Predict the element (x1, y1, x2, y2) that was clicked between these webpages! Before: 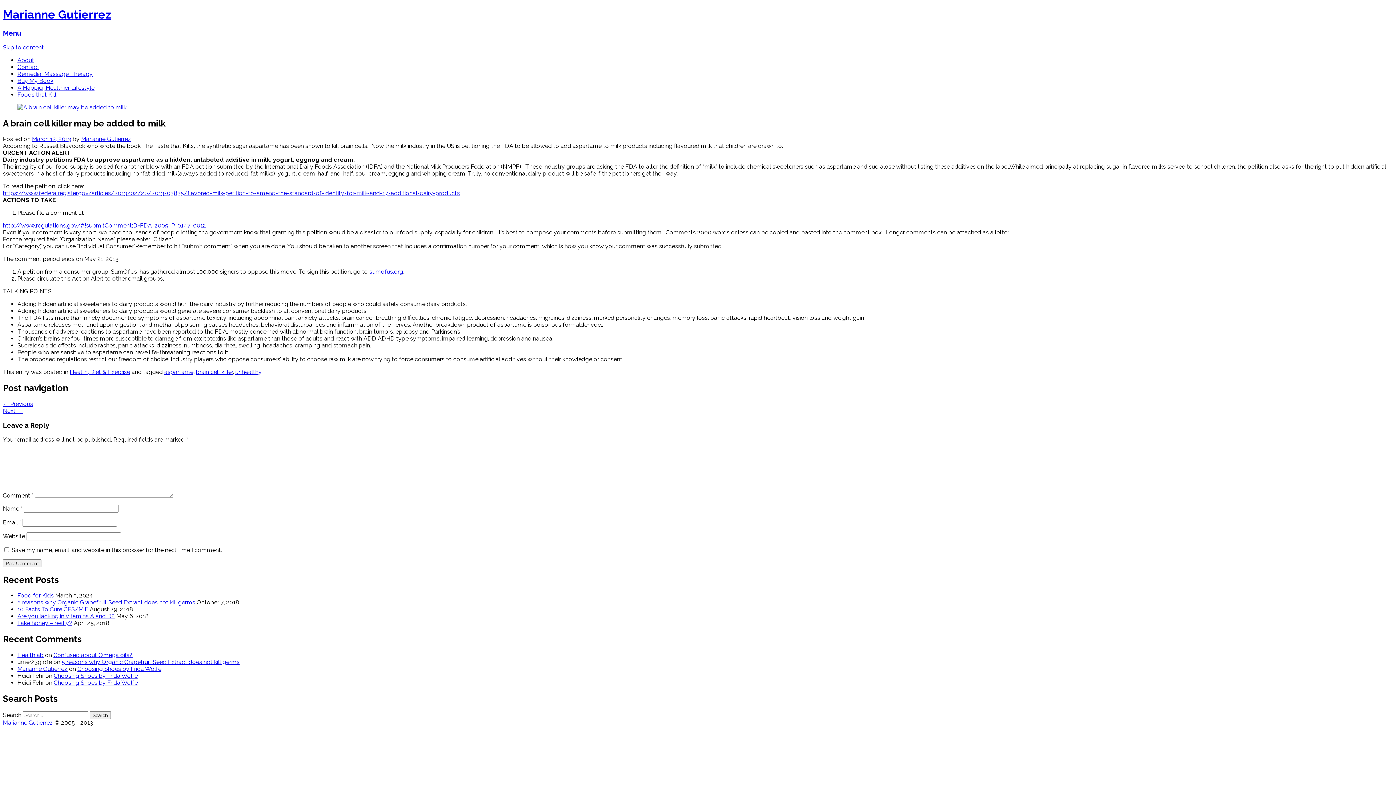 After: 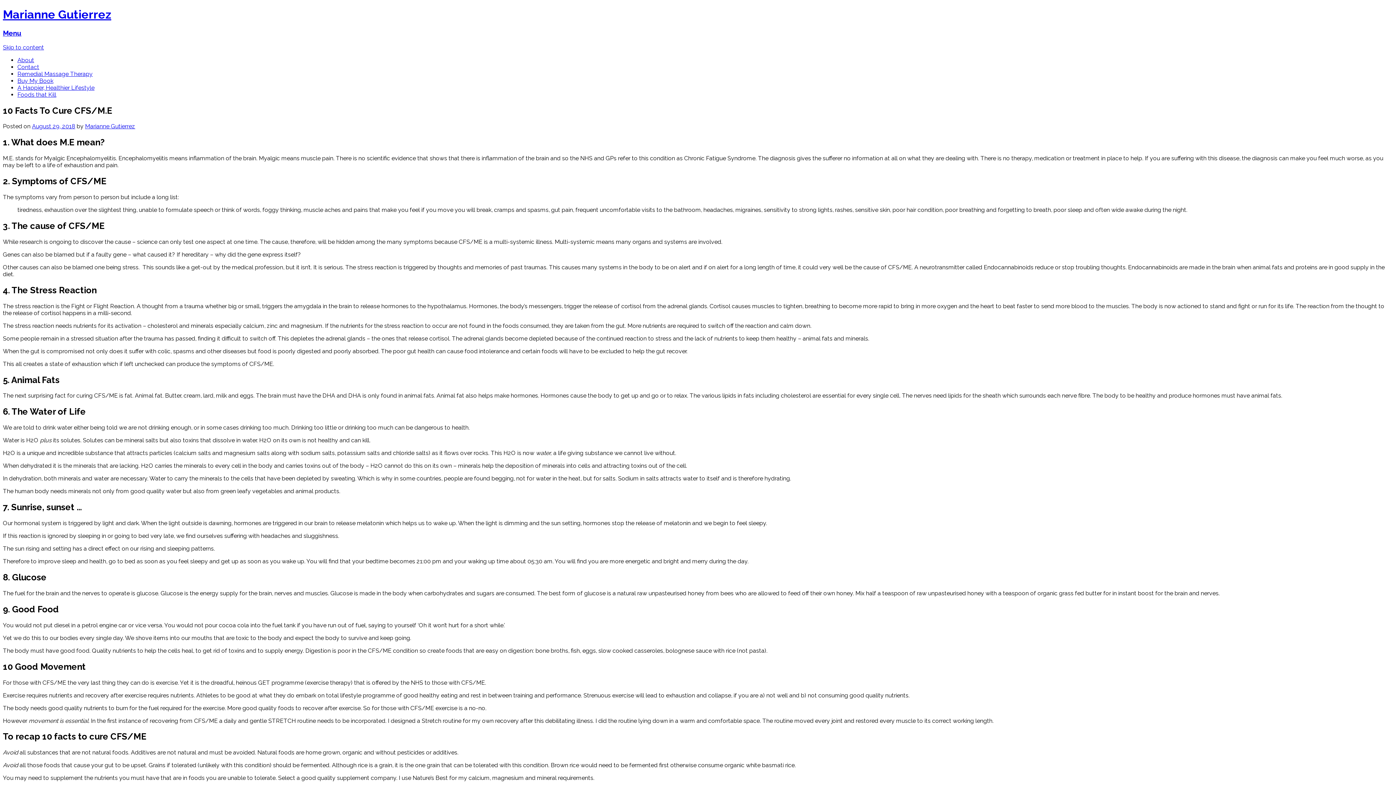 Action: bbox: (17, 606, 88, 613) label: 10 Facts To Cure CFS/M.E